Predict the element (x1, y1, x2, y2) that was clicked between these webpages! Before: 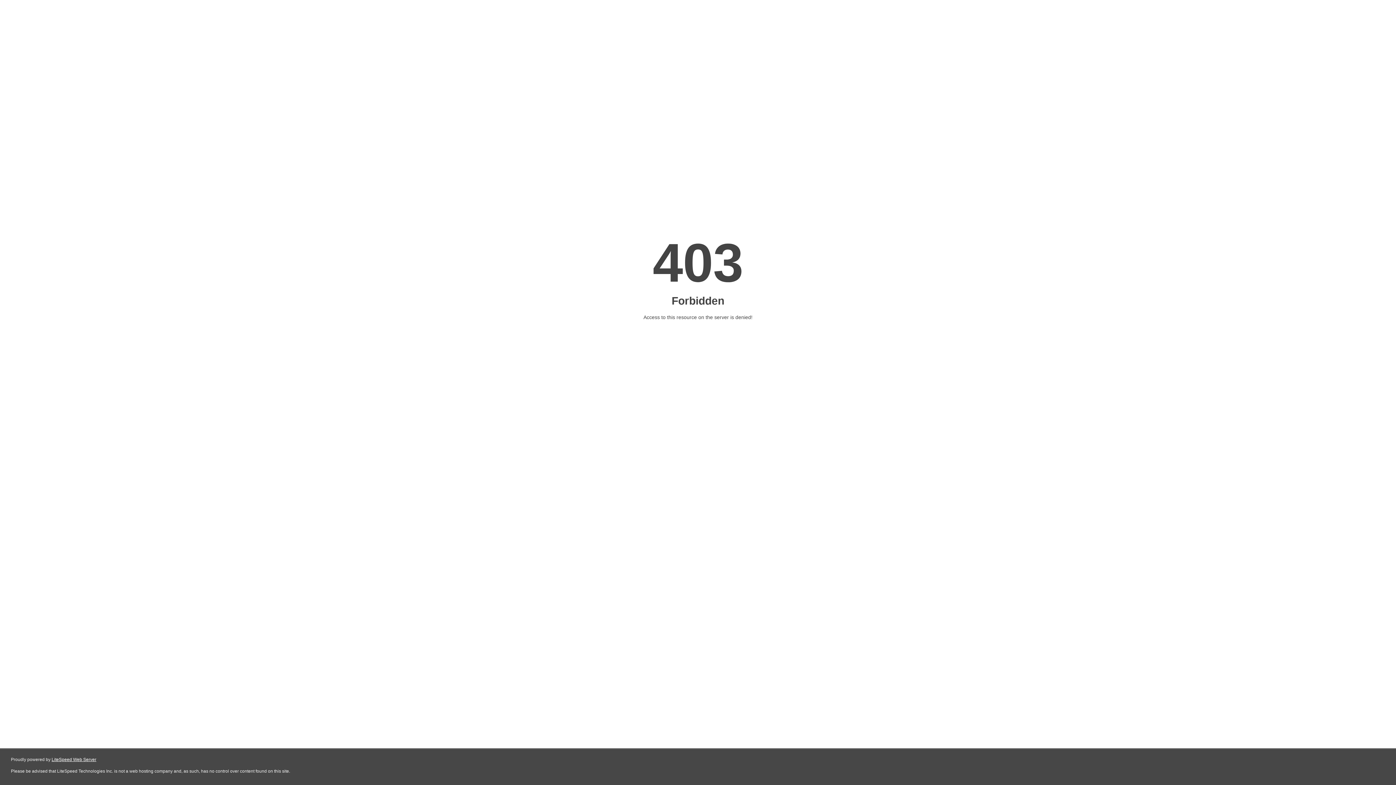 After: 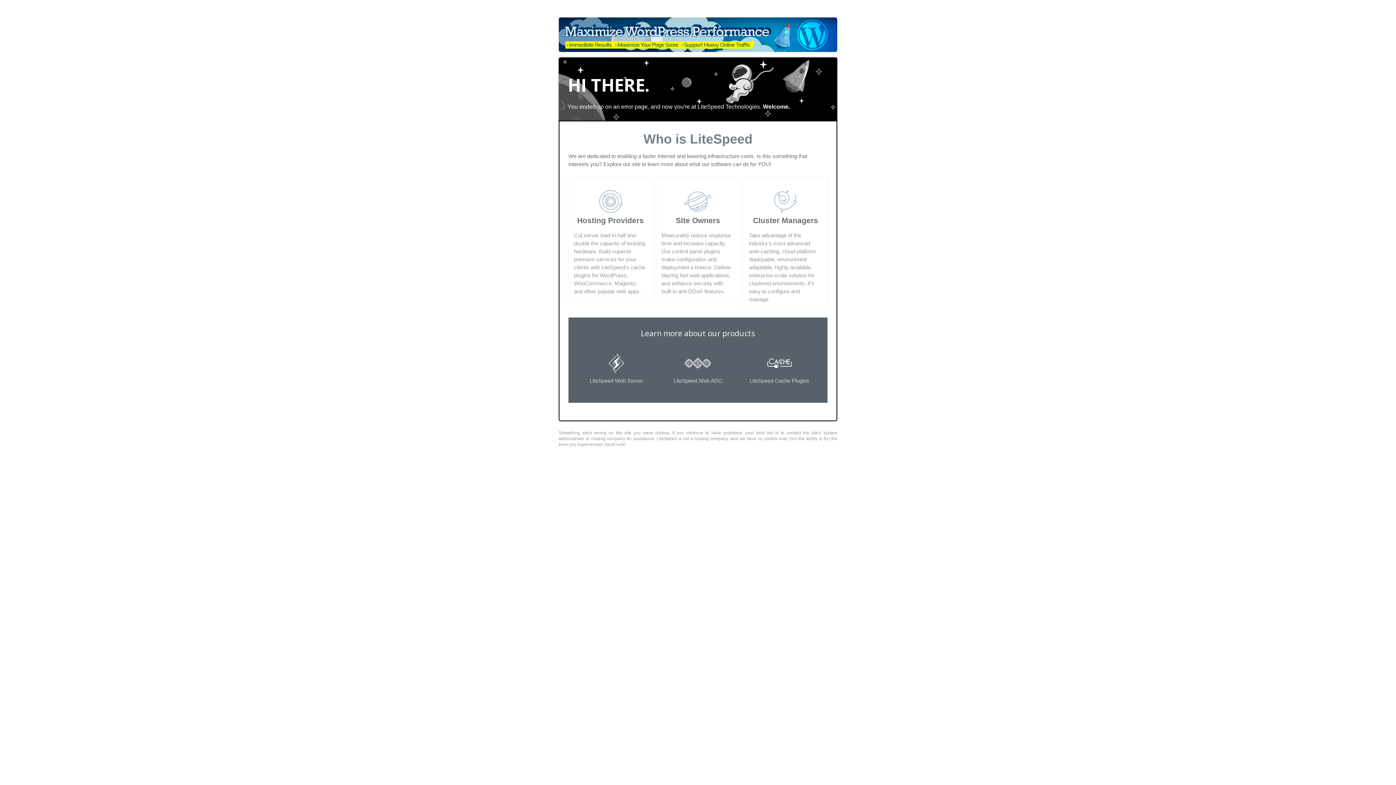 Action: label: LiteSpeed Web Server bbox: (51, 757, 96, 762)